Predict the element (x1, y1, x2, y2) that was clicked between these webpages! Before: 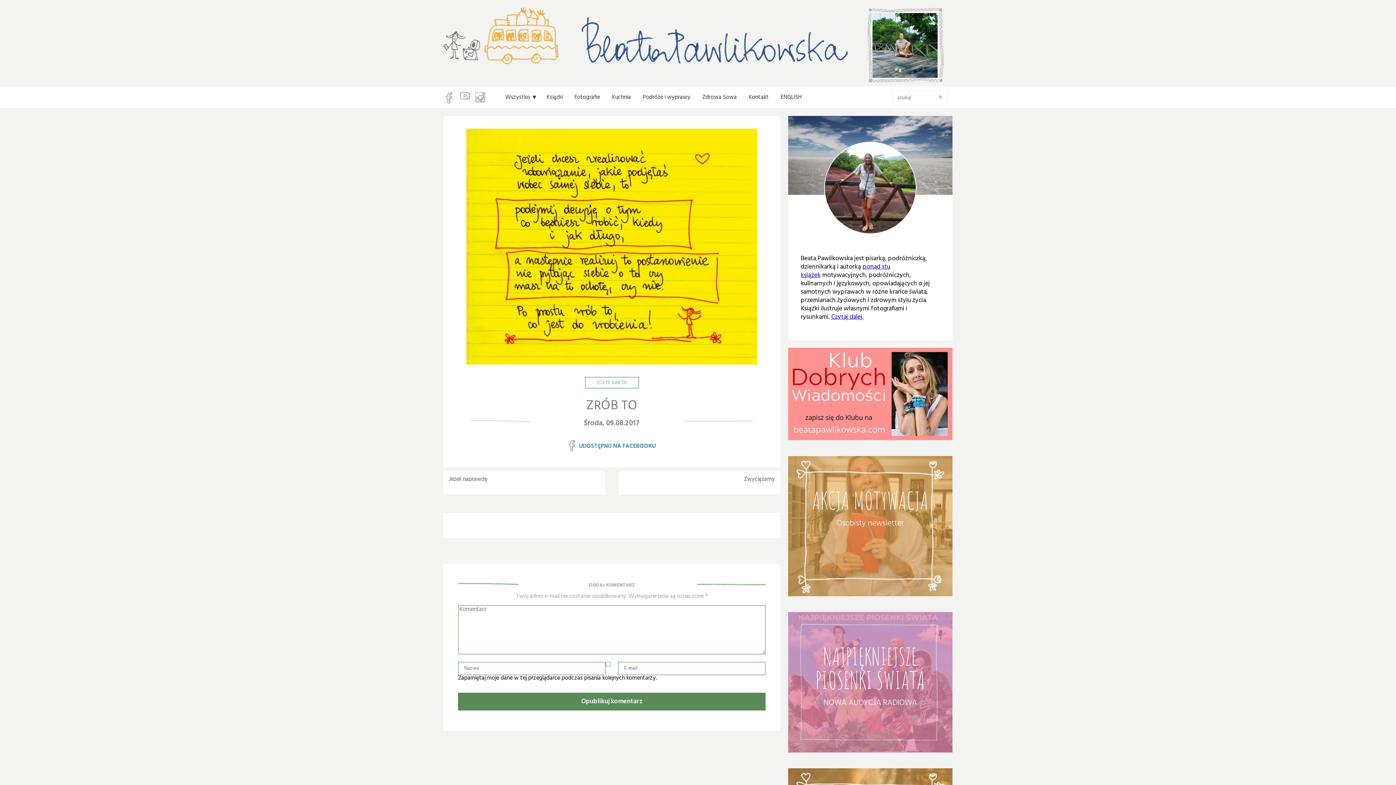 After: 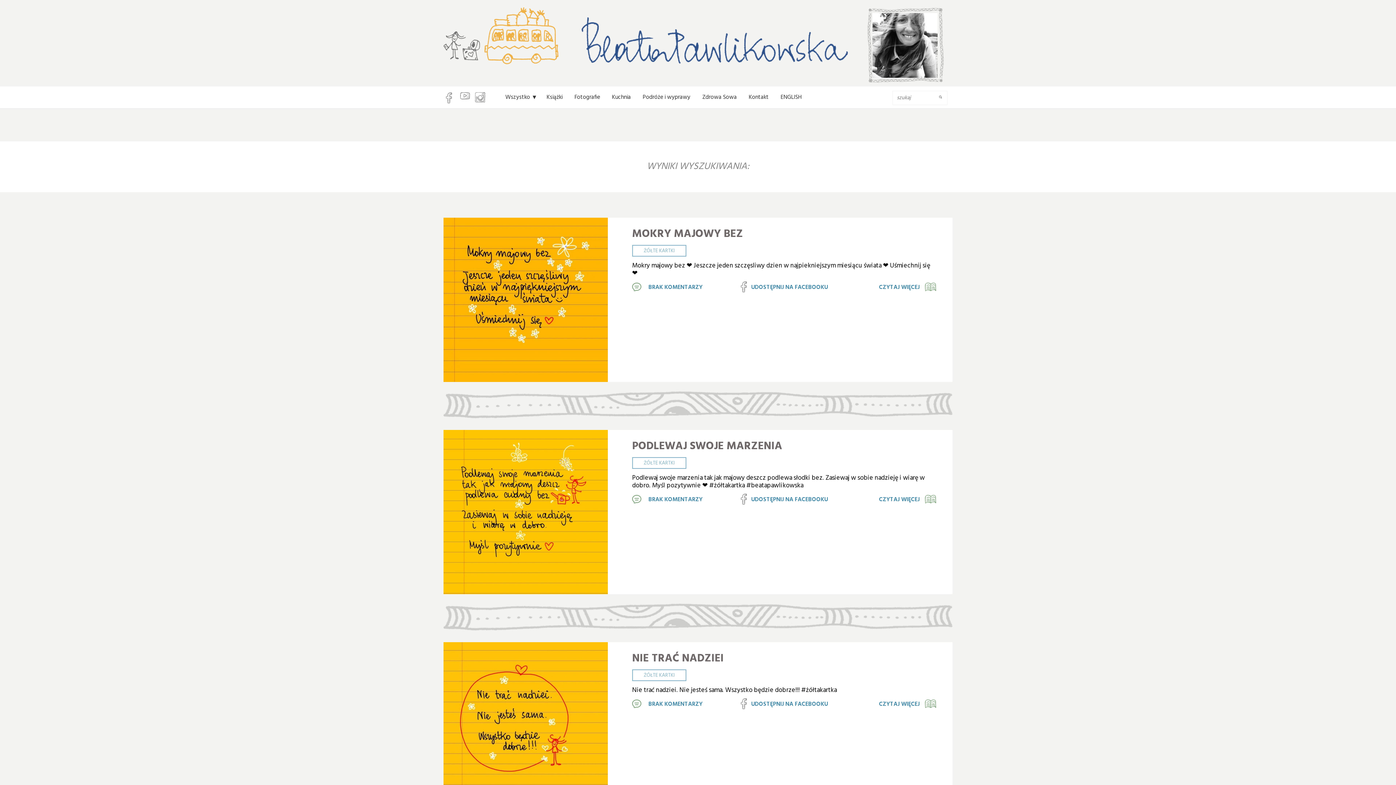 Action: bbox: (935, 92, 946, 103)